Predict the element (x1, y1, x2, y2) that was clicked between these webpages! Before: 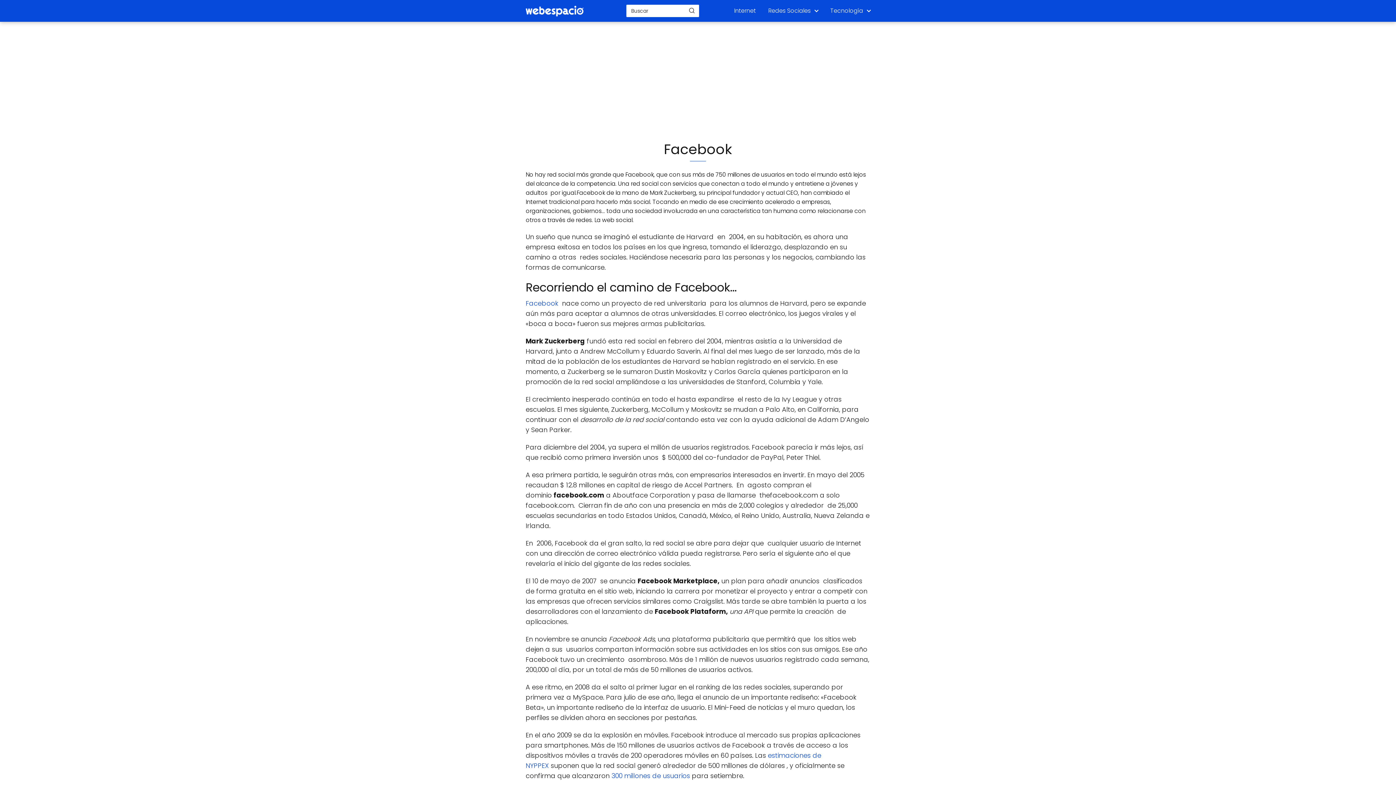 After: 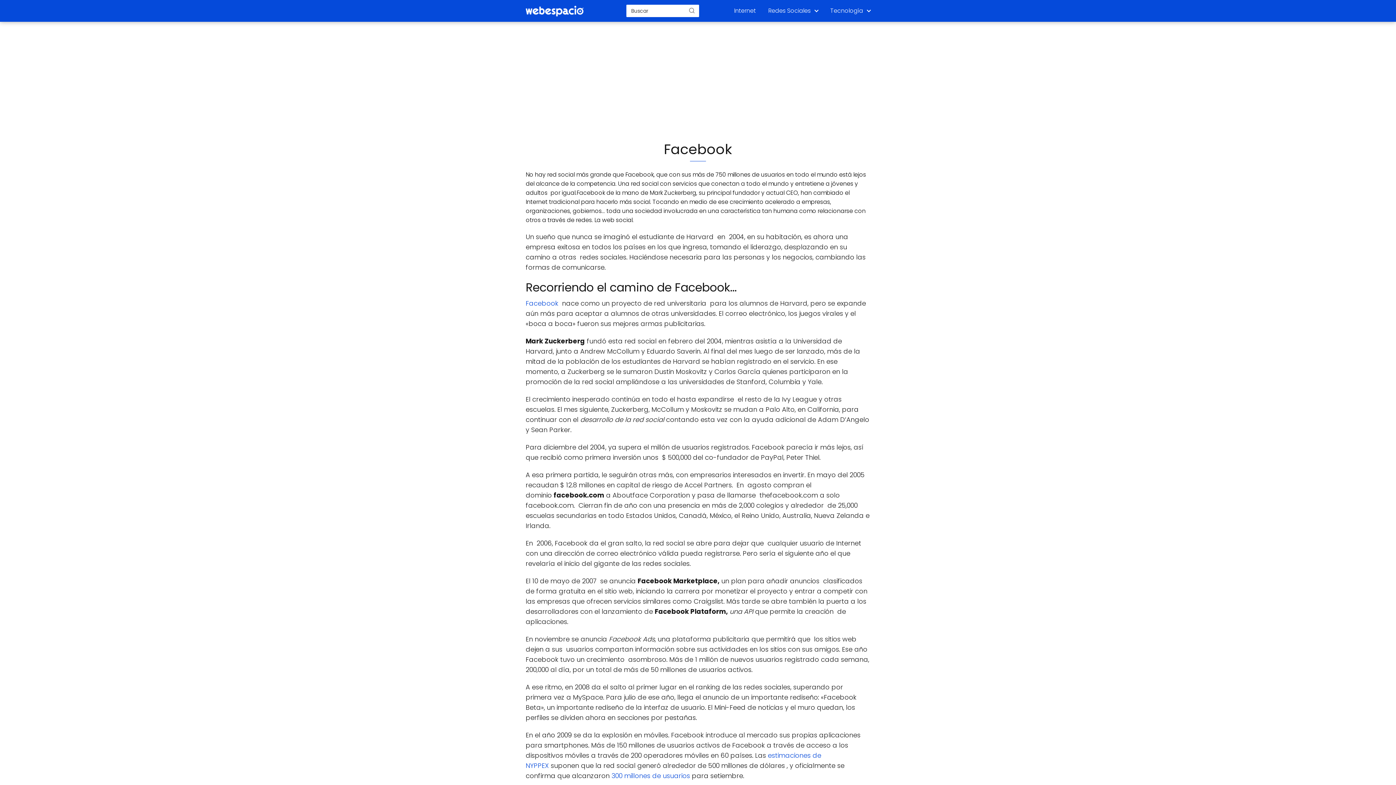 Action: label: Buscar bbox: (684, 4, 699, 16)